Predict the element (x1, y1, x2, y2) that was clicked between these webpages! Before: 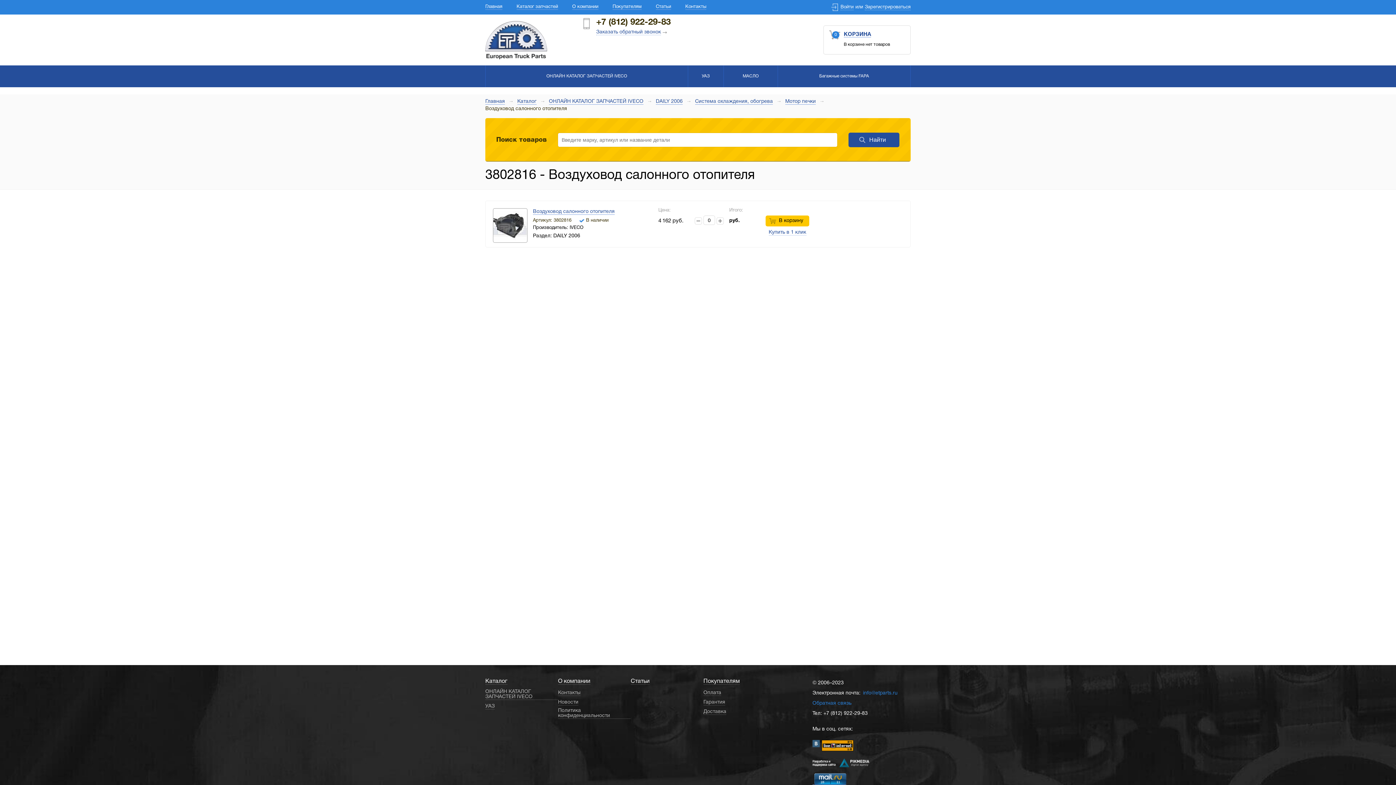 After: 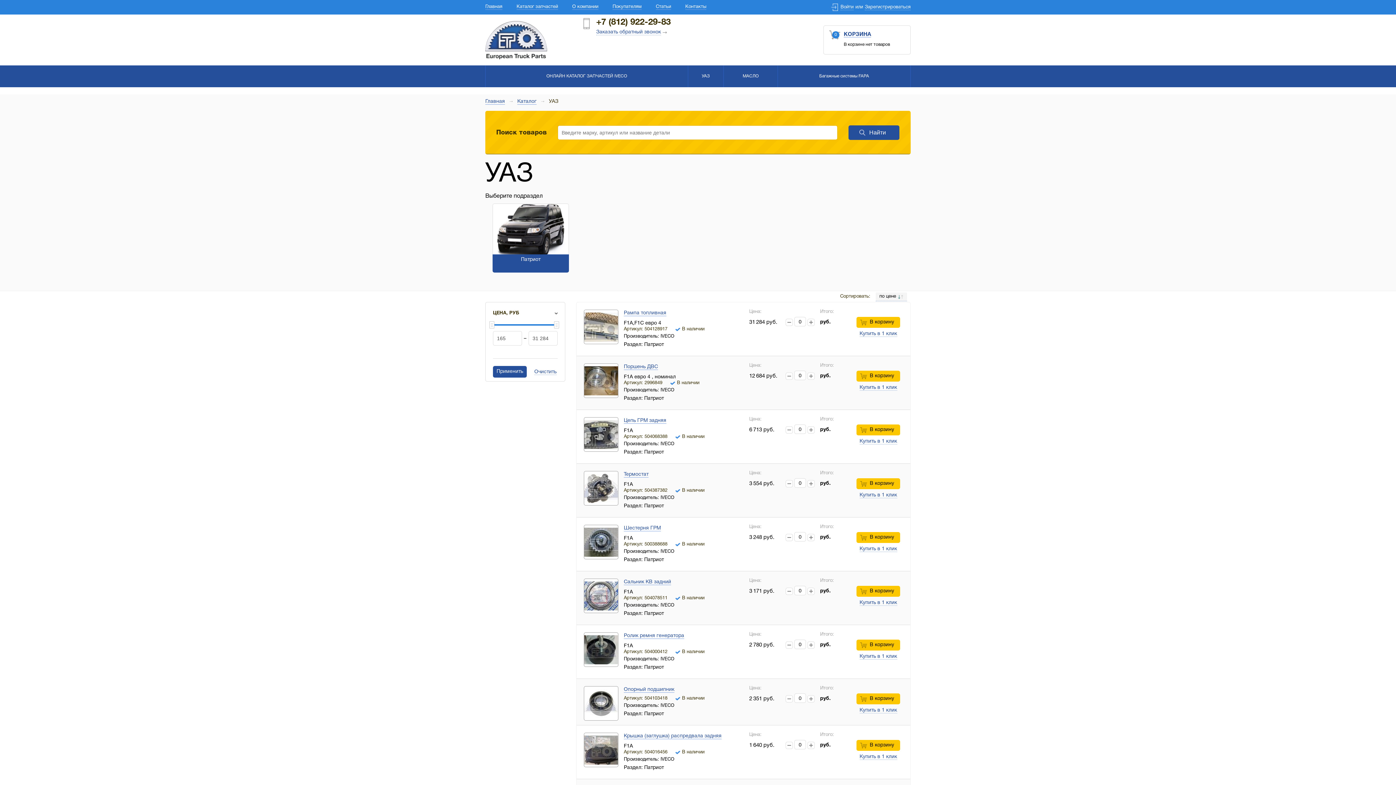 Action: label: УАЗ bbox: (688, 65, 723, 87)